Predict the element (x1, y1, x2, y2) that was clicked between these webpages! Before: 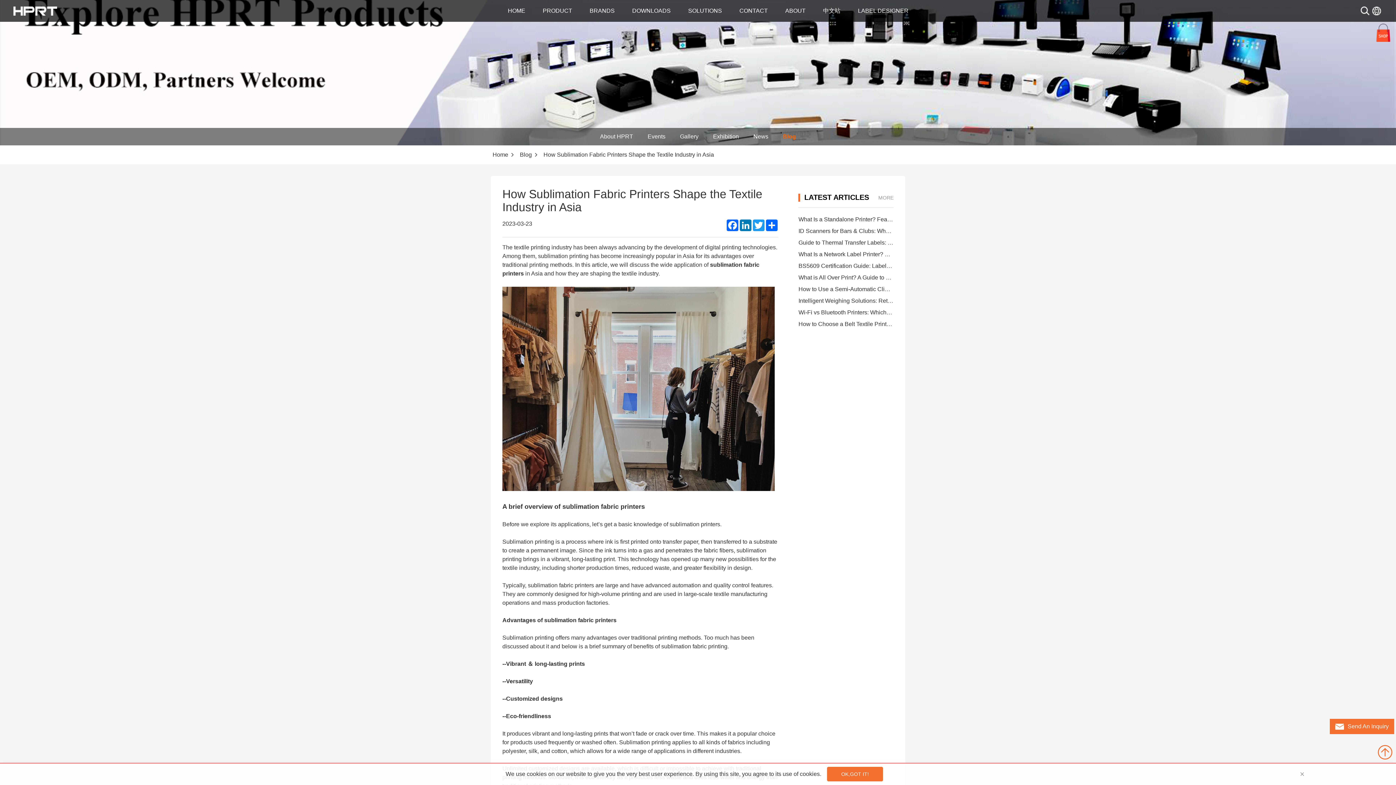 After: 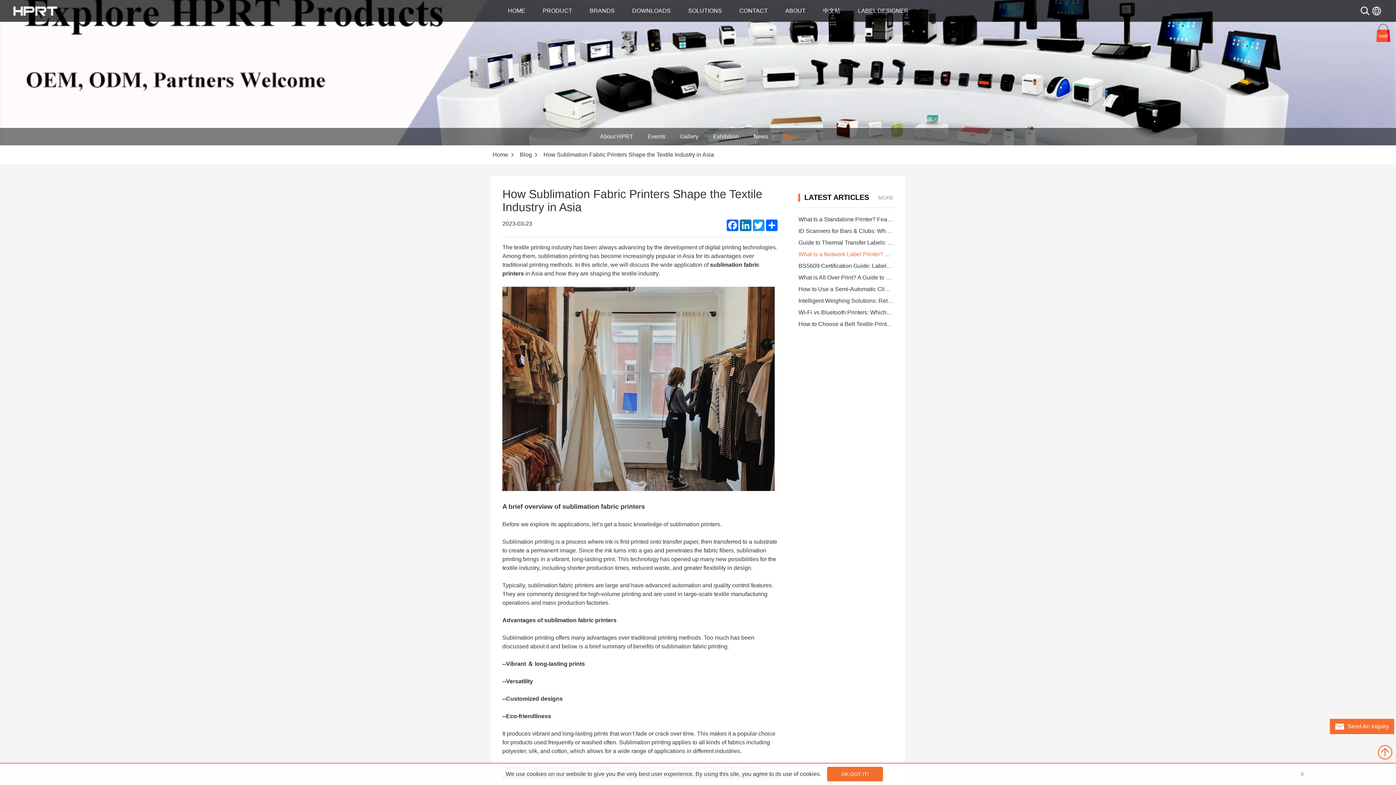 Action: bbox: (798, 251, 926, 257) label: What Is a Network Label Printer? Best Picks 2025